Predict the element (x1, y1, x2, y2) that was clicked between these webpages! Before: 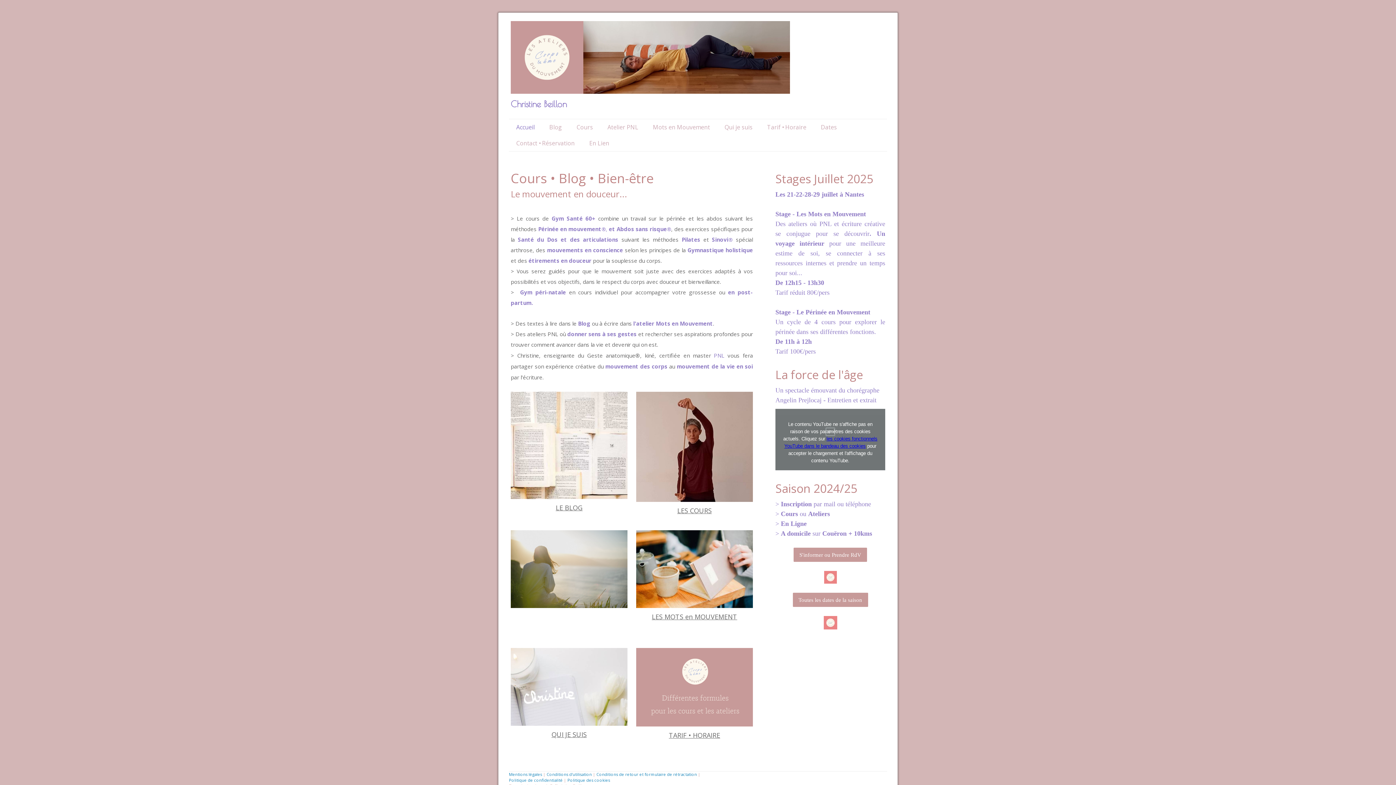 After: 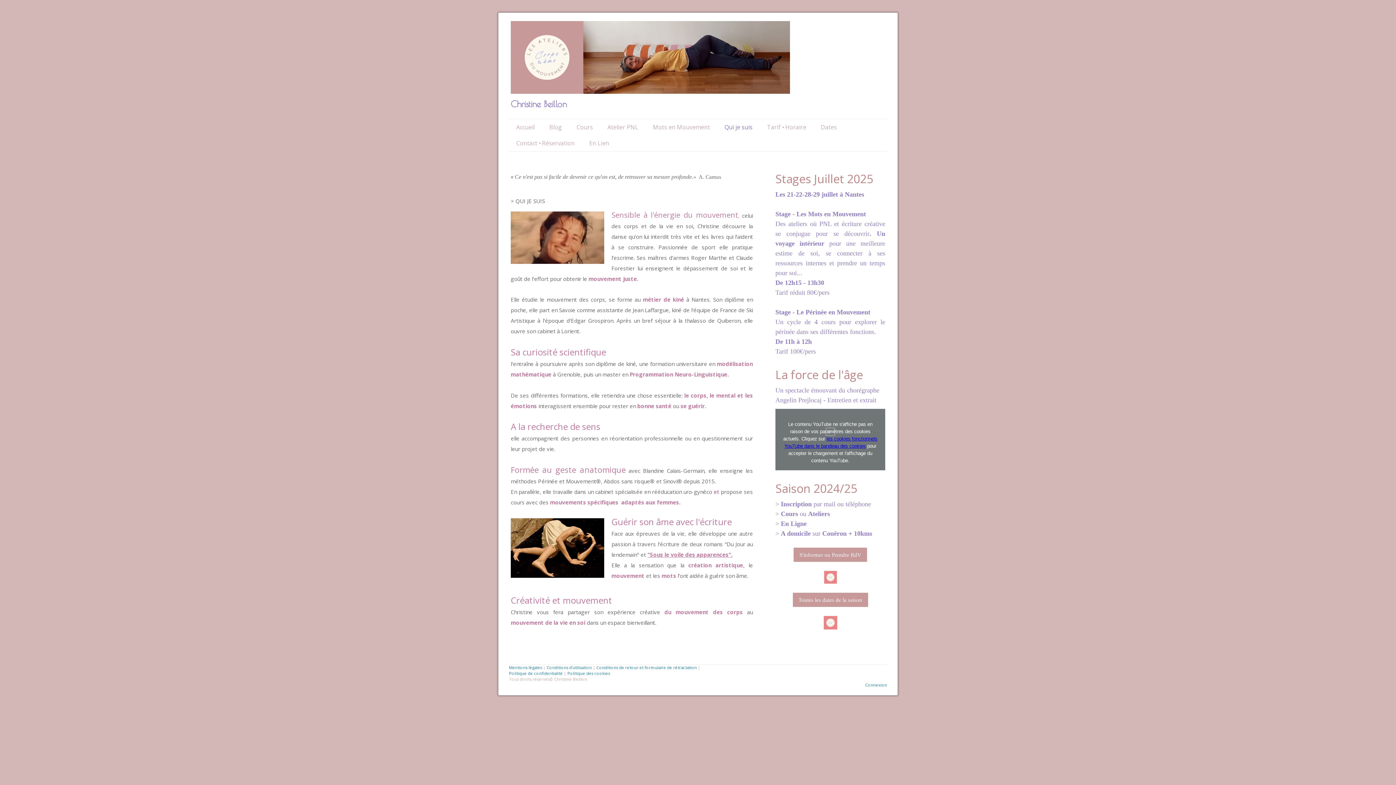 Action: bbox: (551, 732, 586, 738) label: QUI JE SUIS